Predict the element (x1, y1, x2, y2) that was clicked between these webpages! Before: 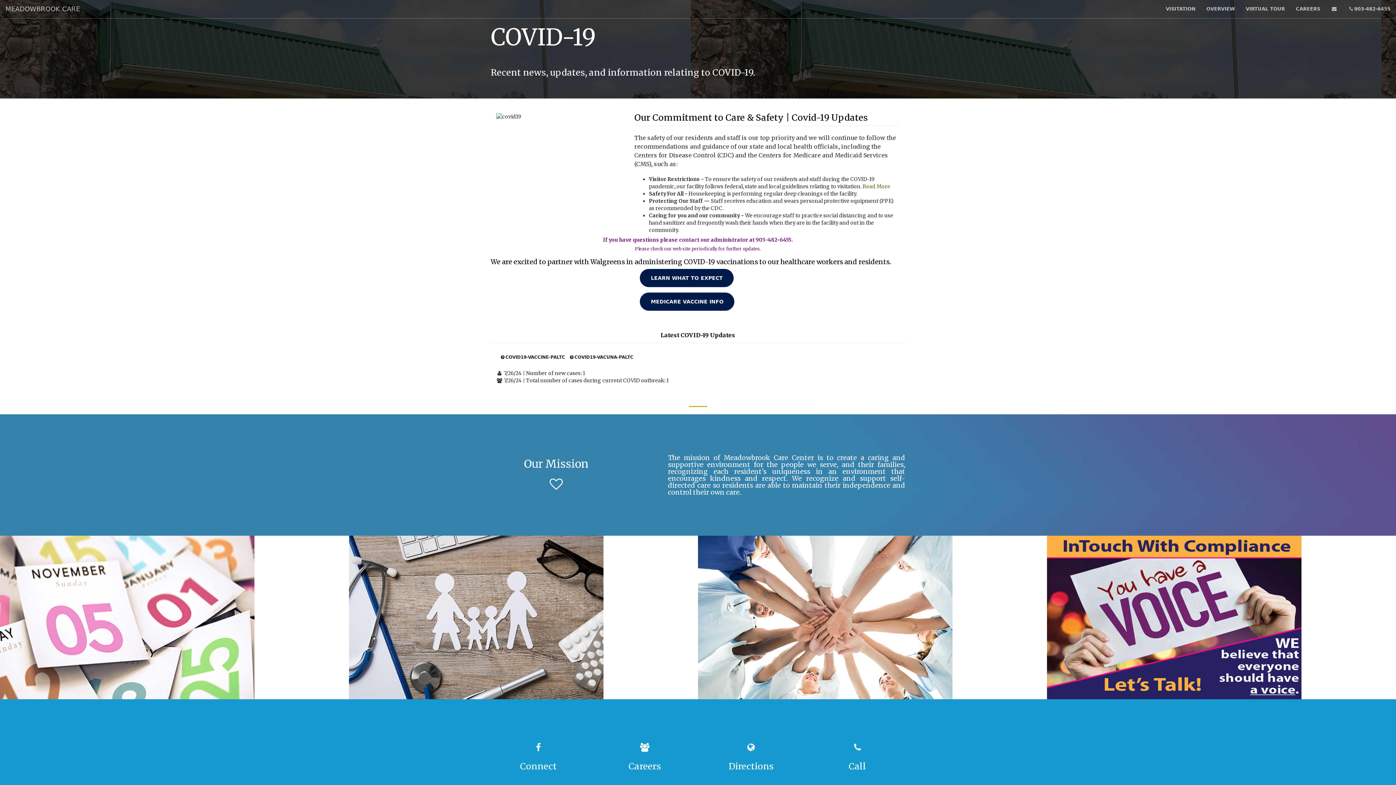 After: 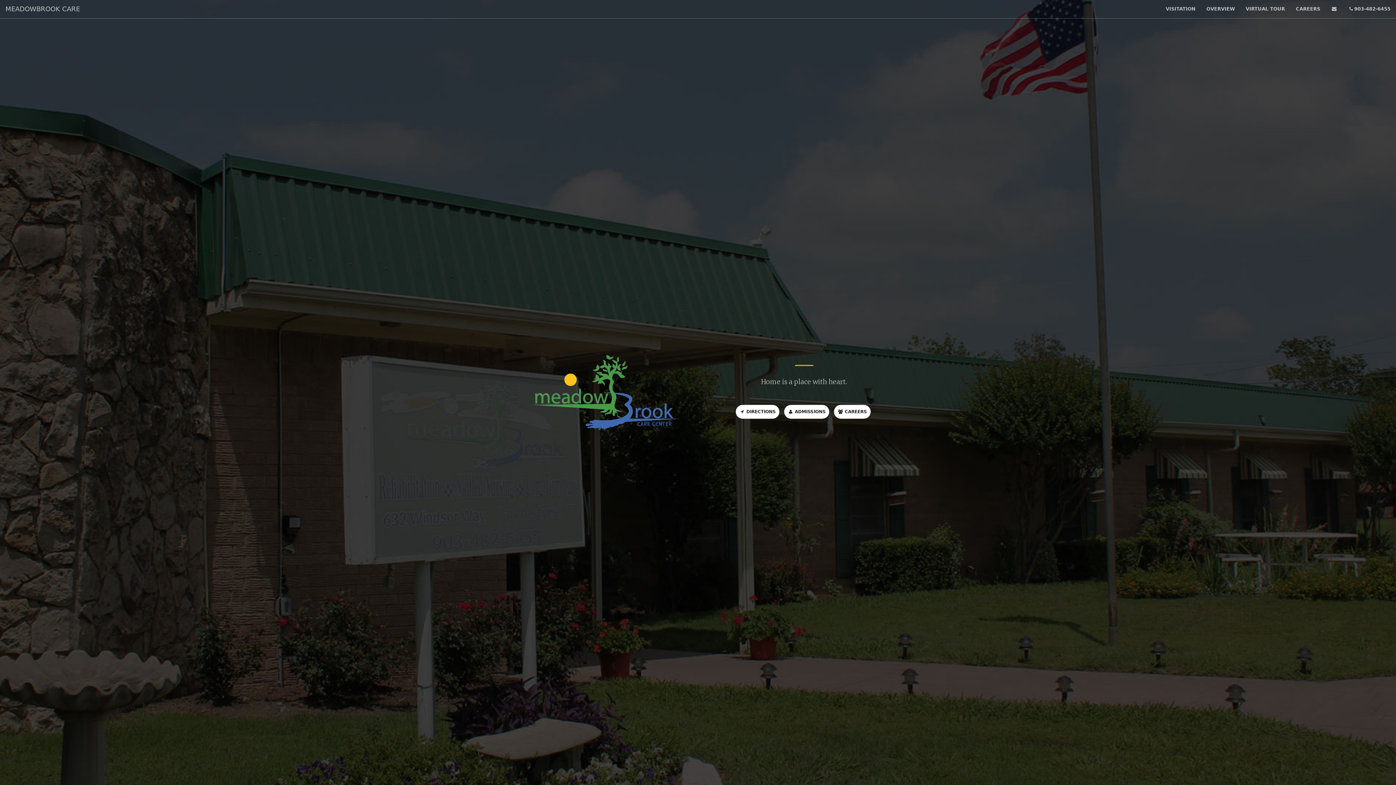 Action: bbox: (0, 0, 85, 18) label: MEADOWBROOK CARE